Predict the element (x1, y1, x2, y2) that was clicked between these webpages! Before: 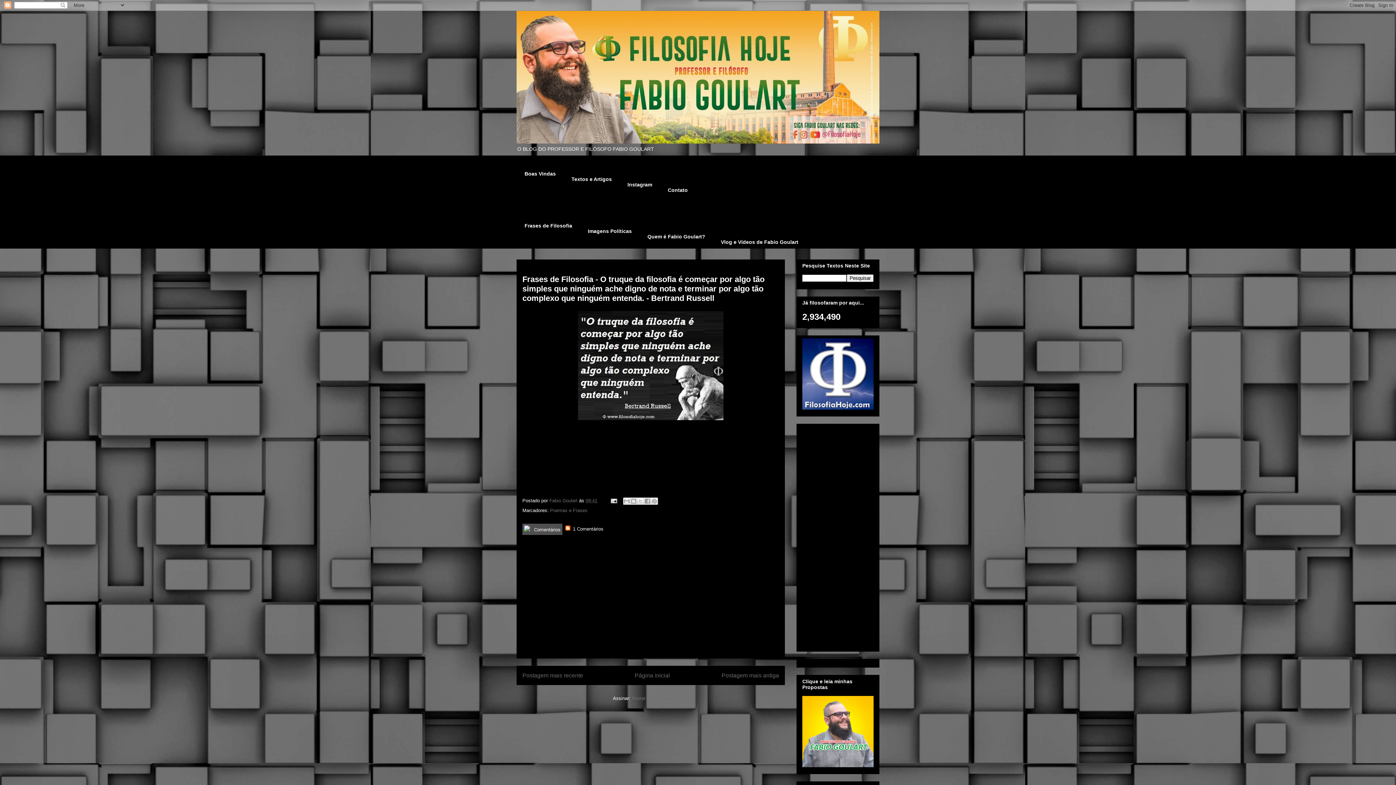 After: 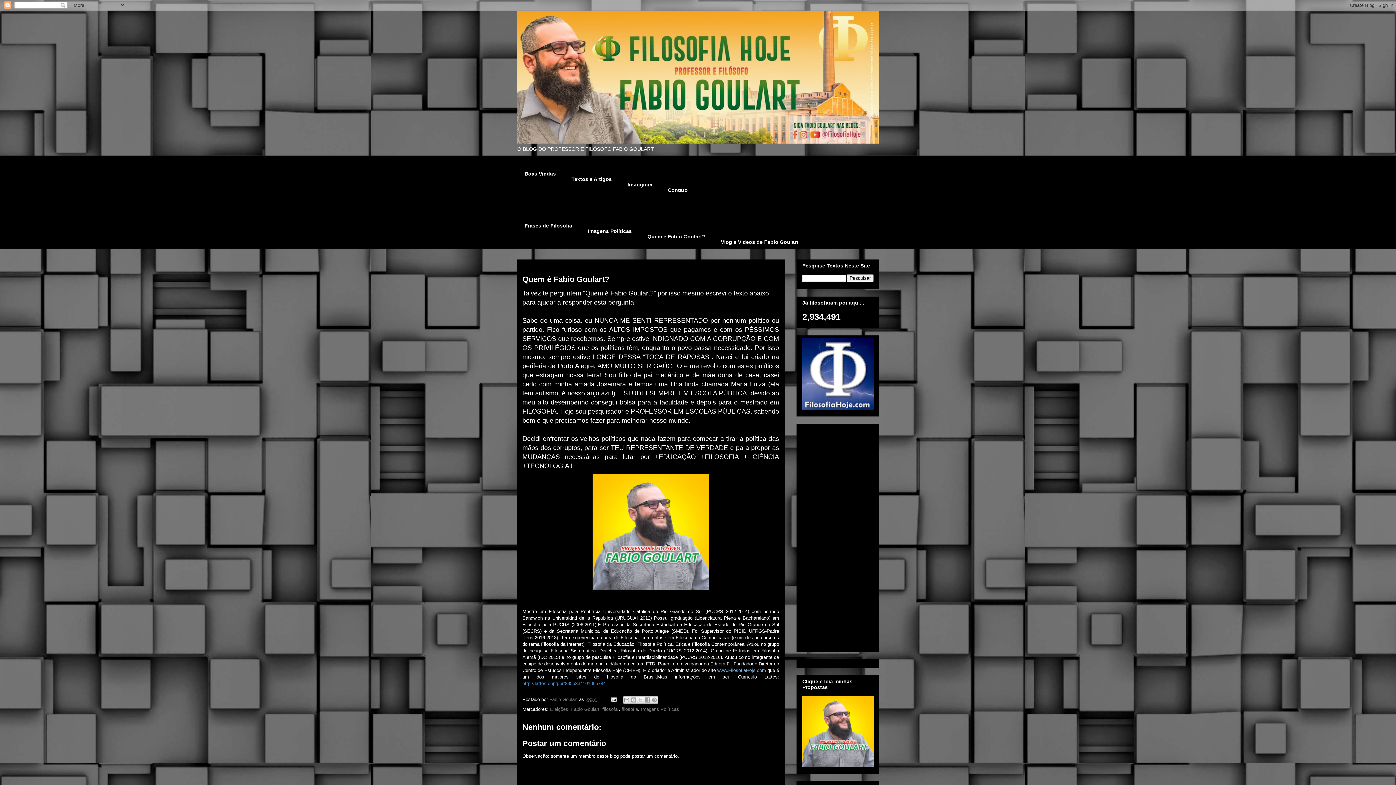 Action: bbox: (639, 230, 713, 243) label: Quem é Fabio Goulart?